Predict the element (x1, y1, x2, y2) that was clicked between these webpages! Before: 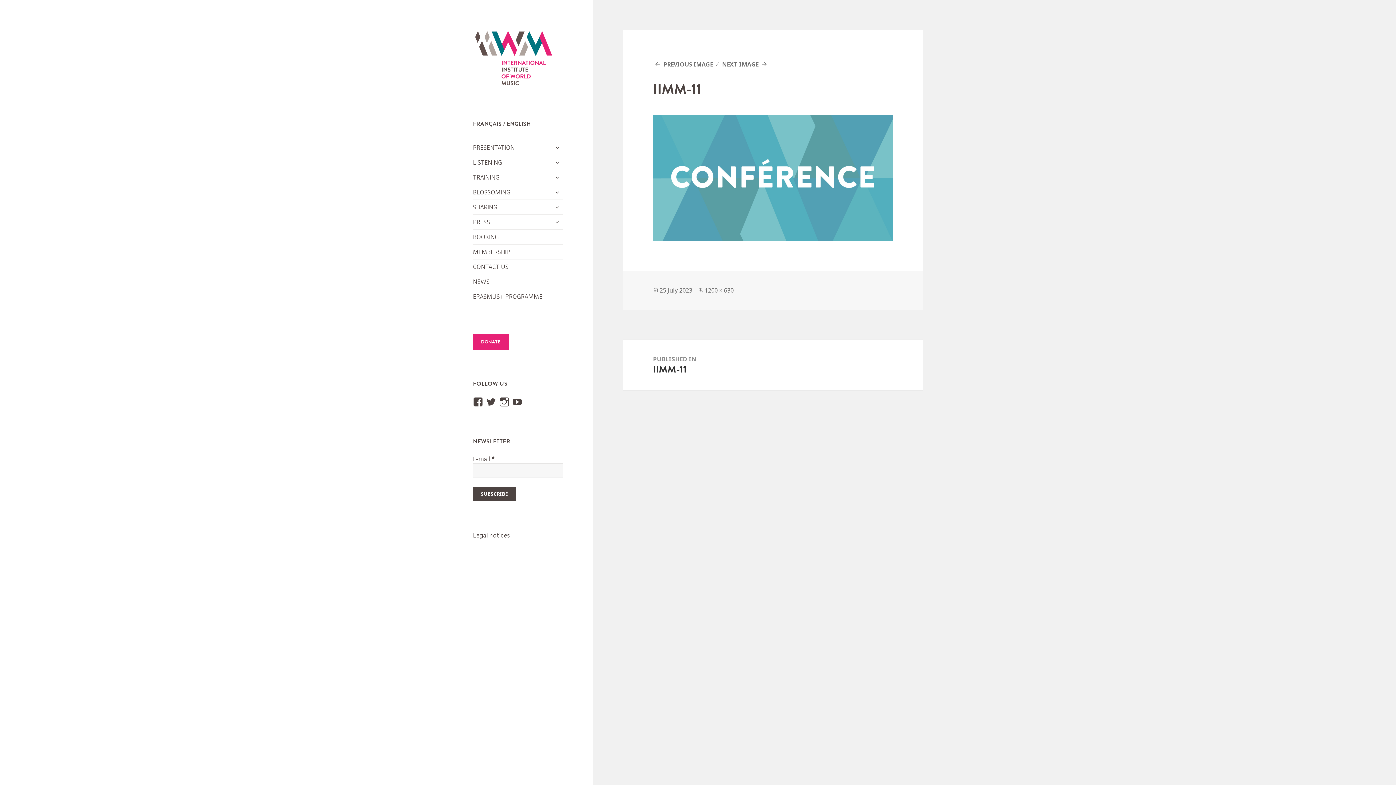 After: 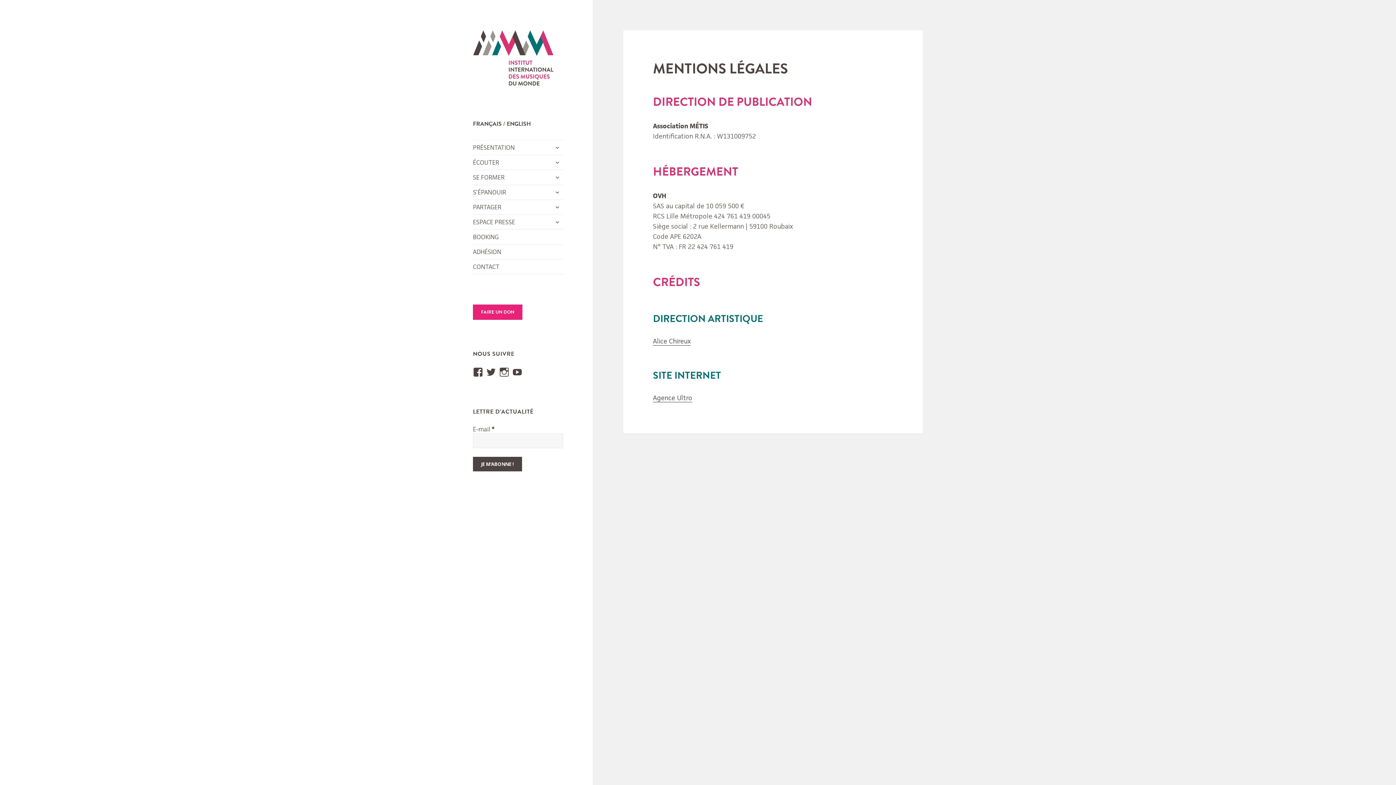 Action: label: Legal notices bbox: (473, 531, 509, 539)